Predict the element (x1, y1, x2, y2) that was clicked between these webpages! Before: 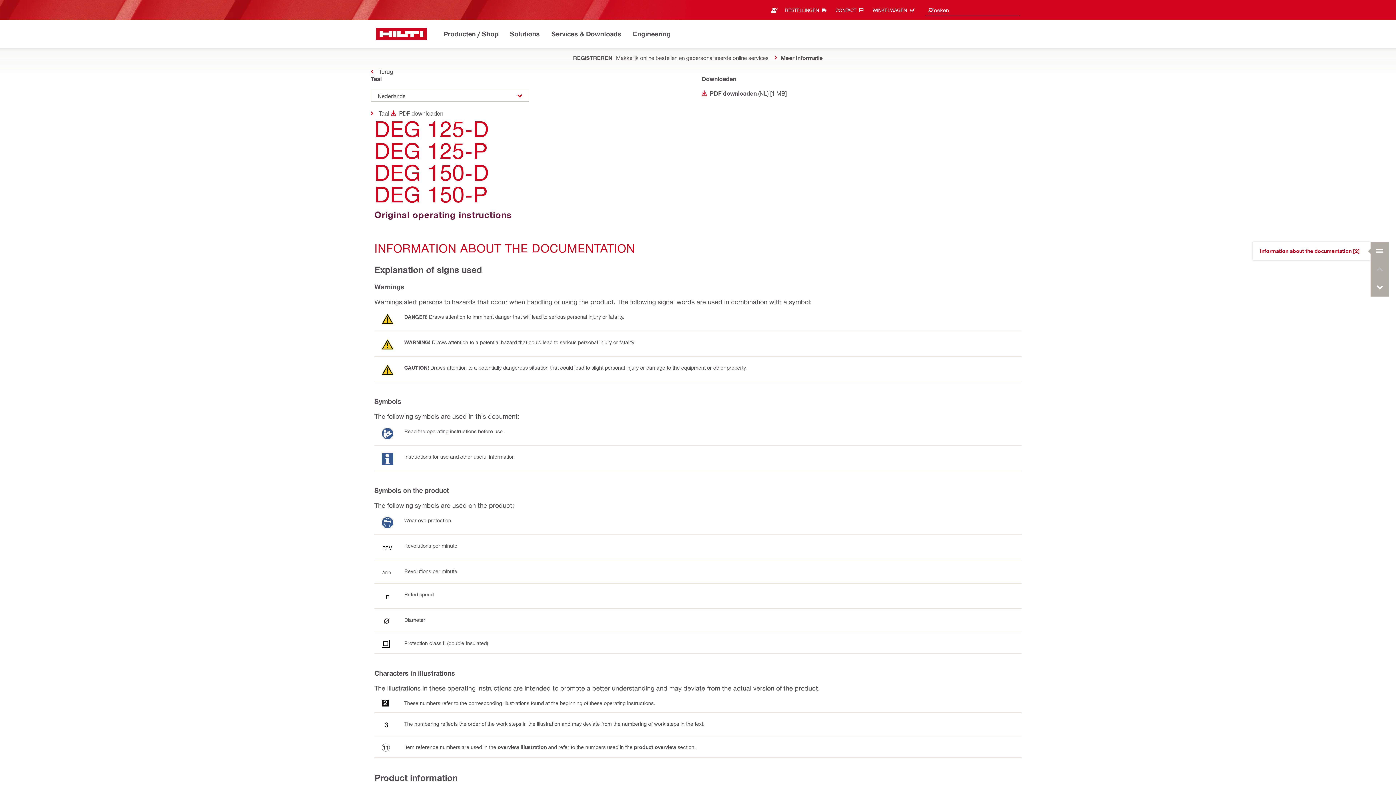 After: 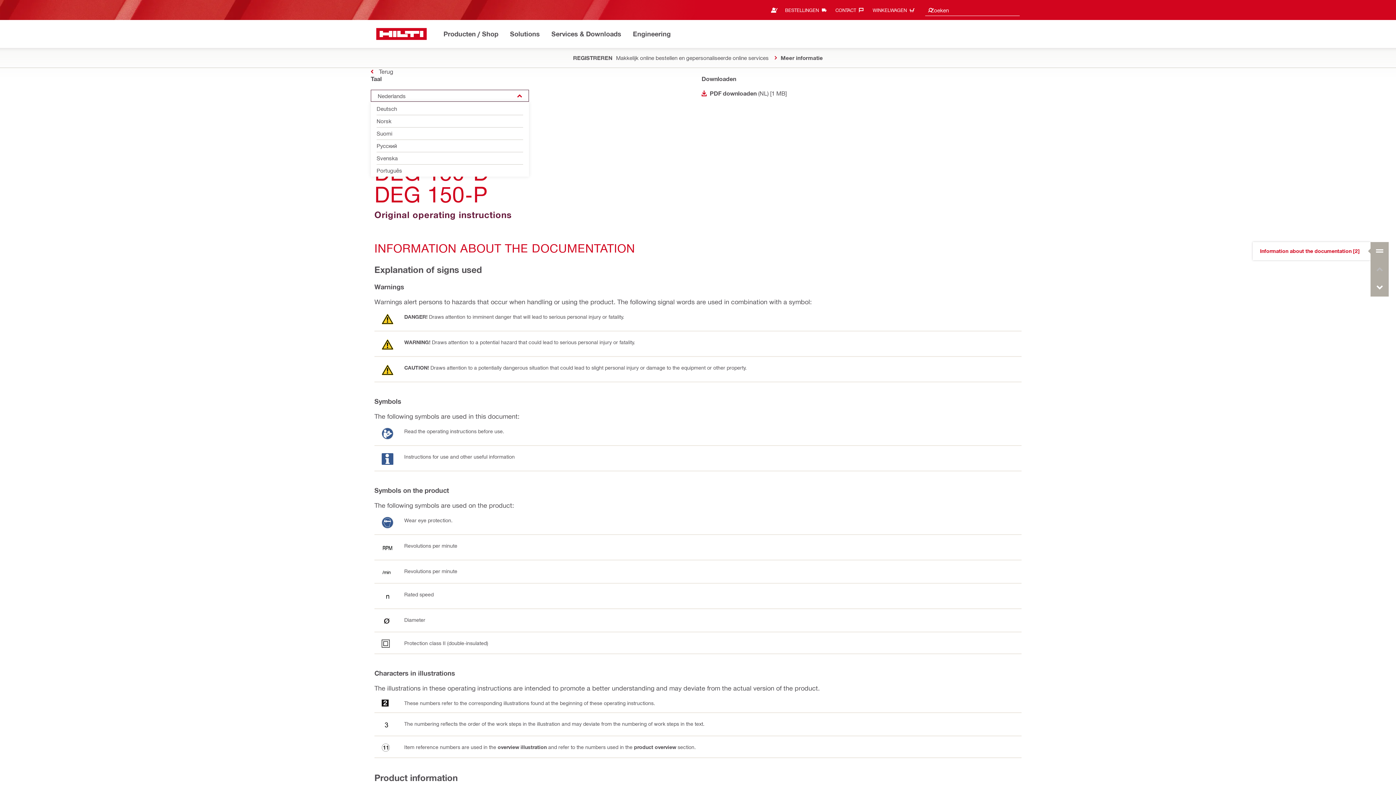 Action: label: Nederlands bbox: (370, 89, 529, 101)